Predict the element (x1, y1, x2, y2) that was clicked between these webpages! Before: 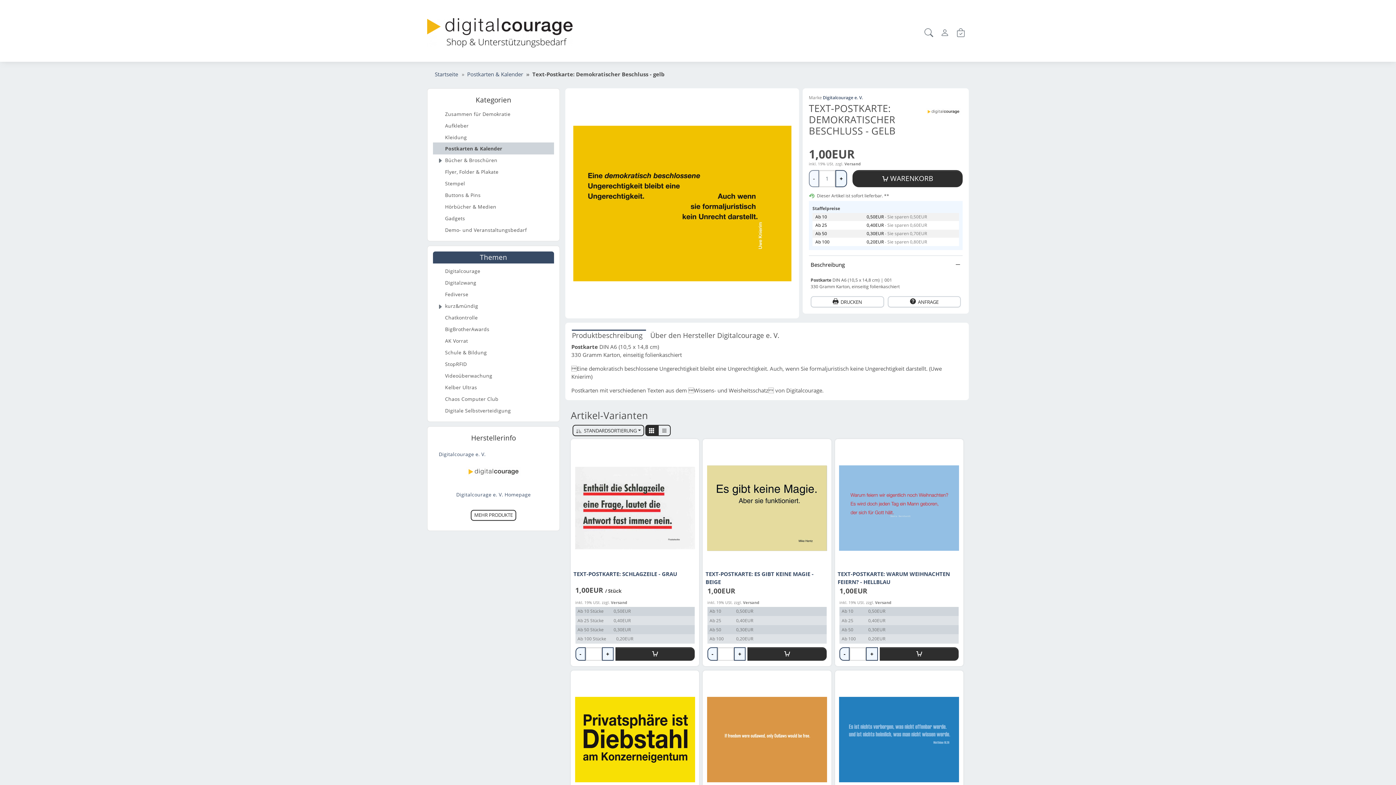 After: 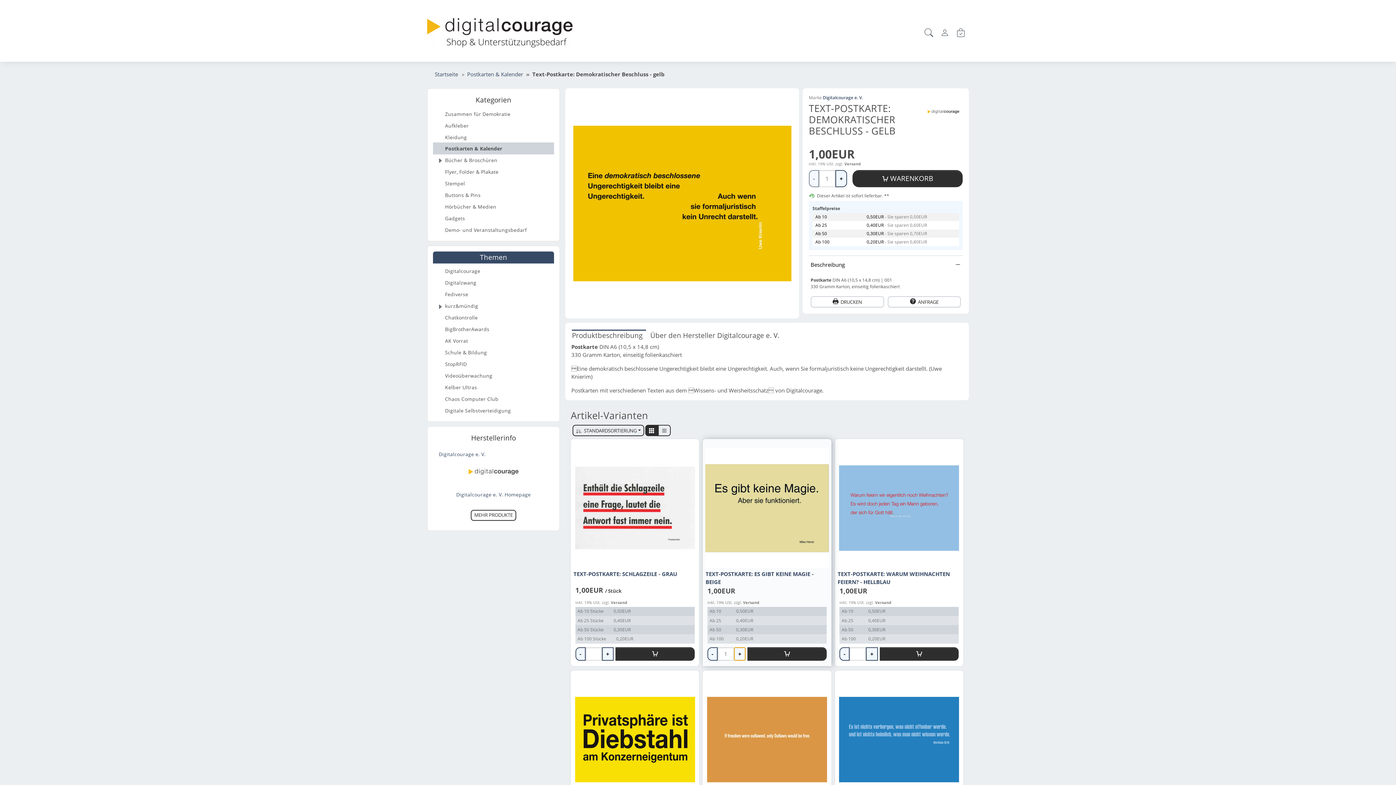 Action: label: + bbox: (734, 647, 745, 661)